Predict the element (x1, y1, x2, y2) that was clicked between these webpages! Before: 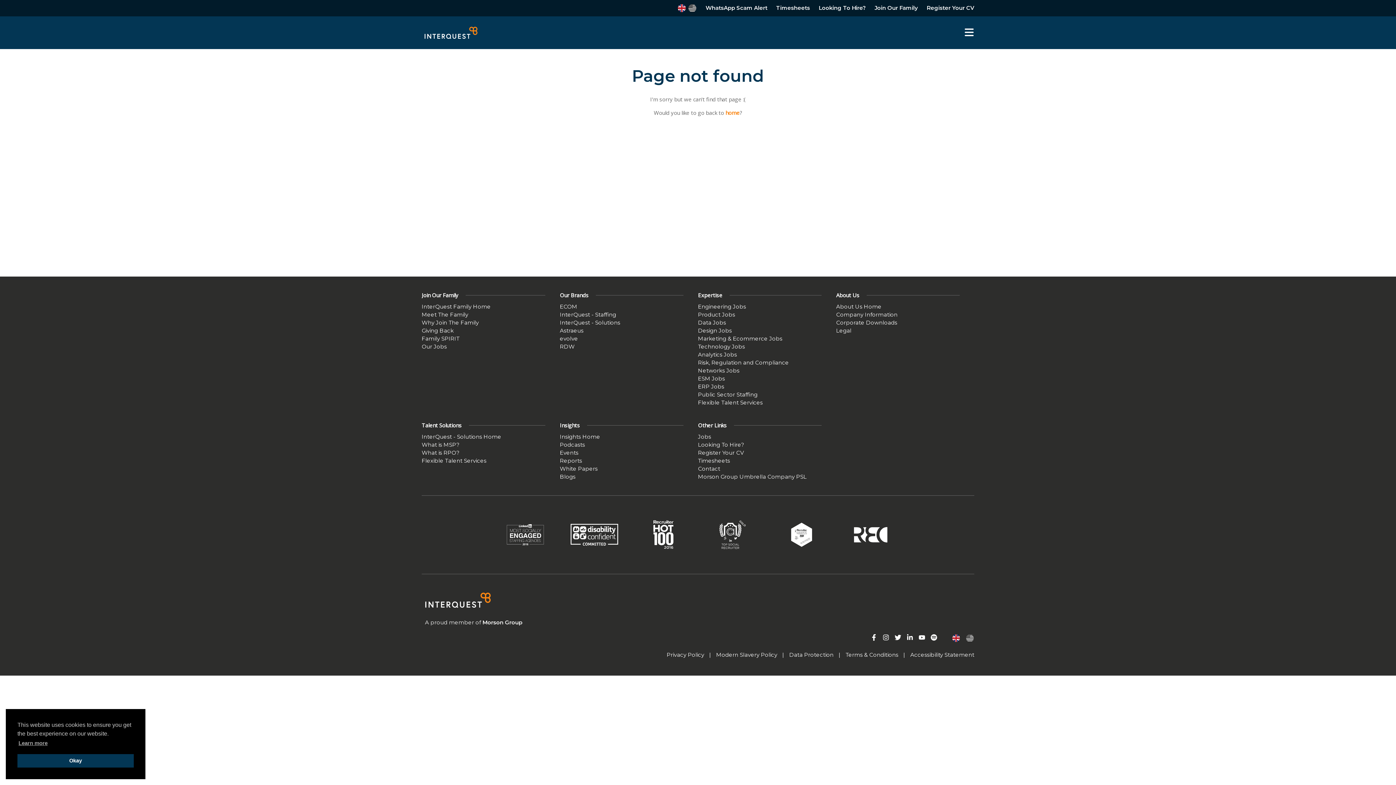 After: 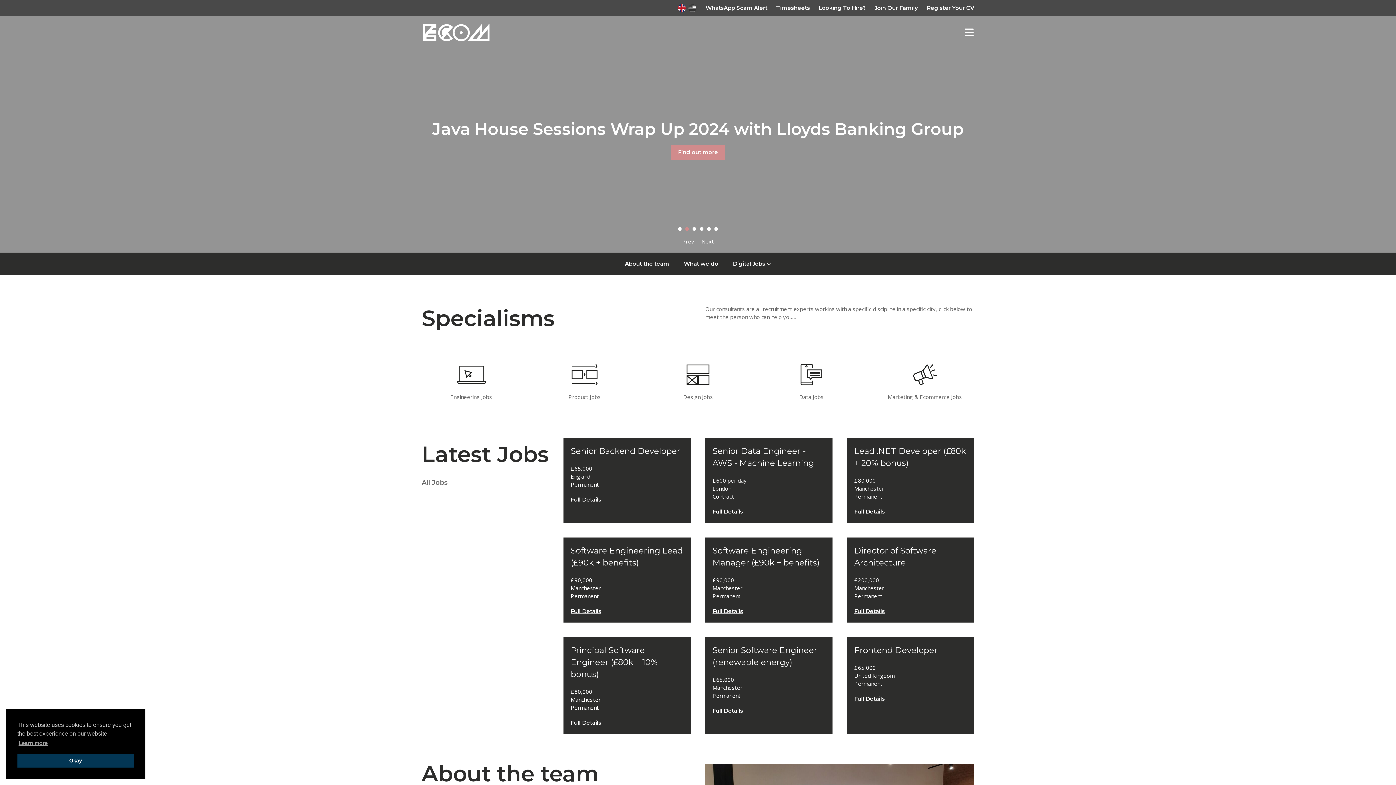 Action: label: ECOM bbox: (560, 302, 683, 310)